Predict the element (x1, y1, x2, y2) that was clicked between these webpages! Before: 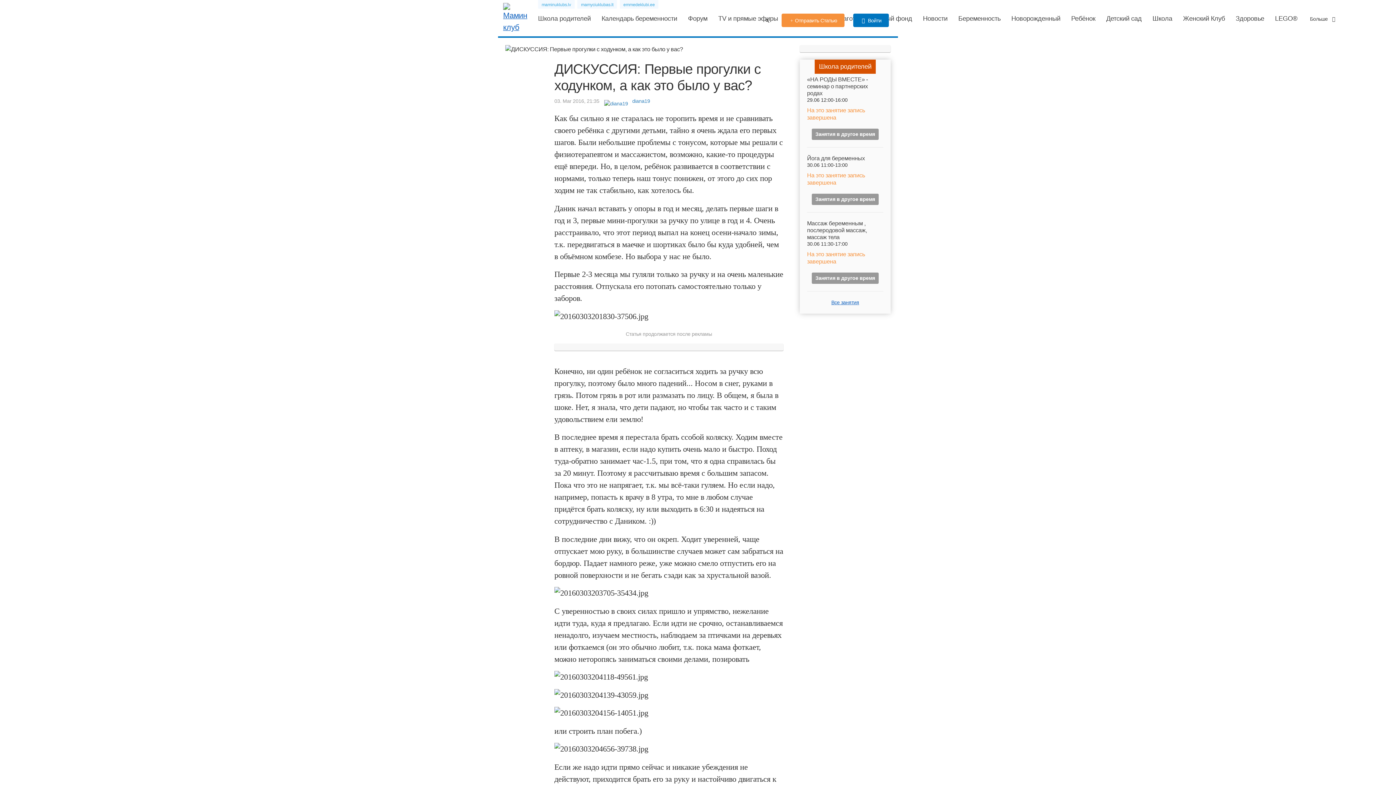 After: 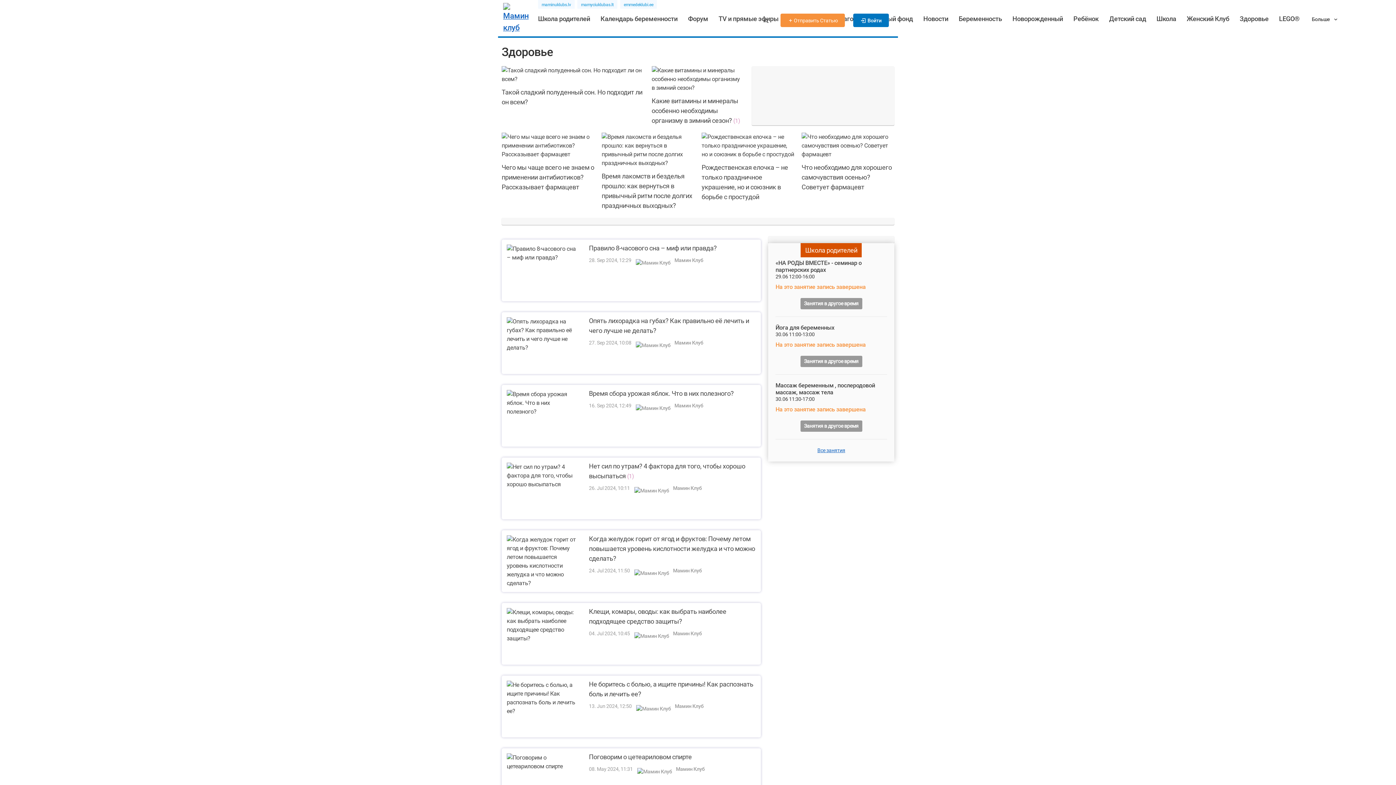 Action: bbox: (1236, 13, 1264, 23) label: Здоровье